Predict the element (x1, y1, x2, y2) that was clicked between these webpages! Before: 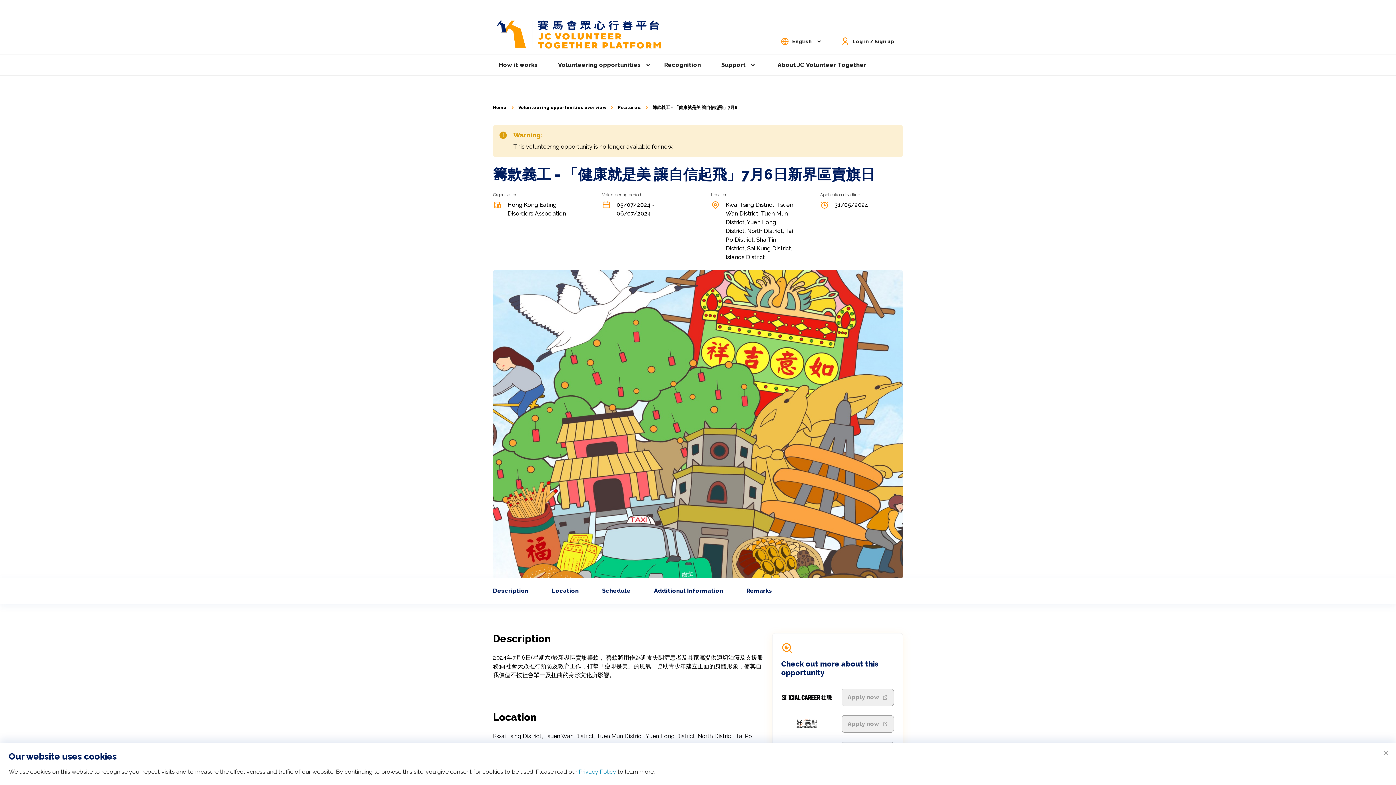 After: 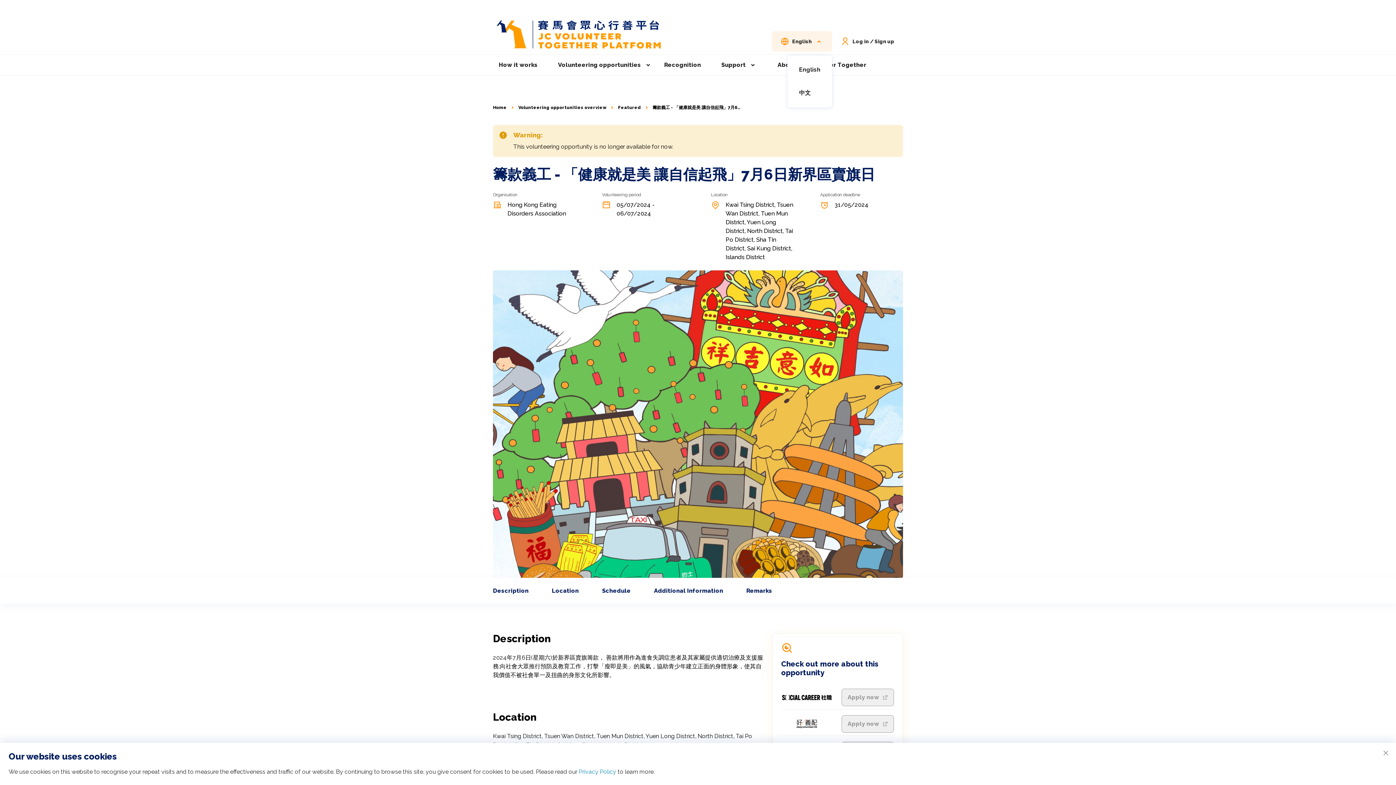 Action: label: English bbox: (772, 31, 832, 51)